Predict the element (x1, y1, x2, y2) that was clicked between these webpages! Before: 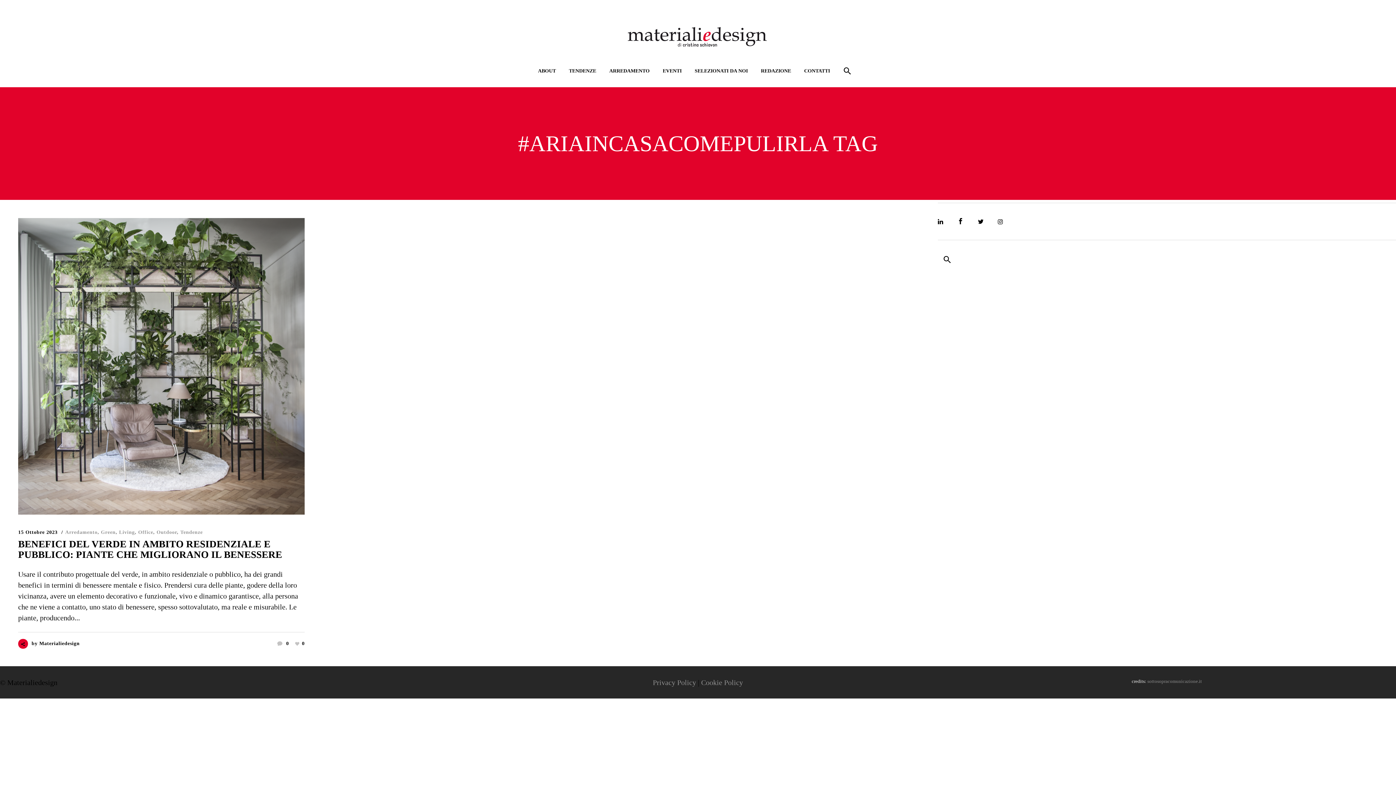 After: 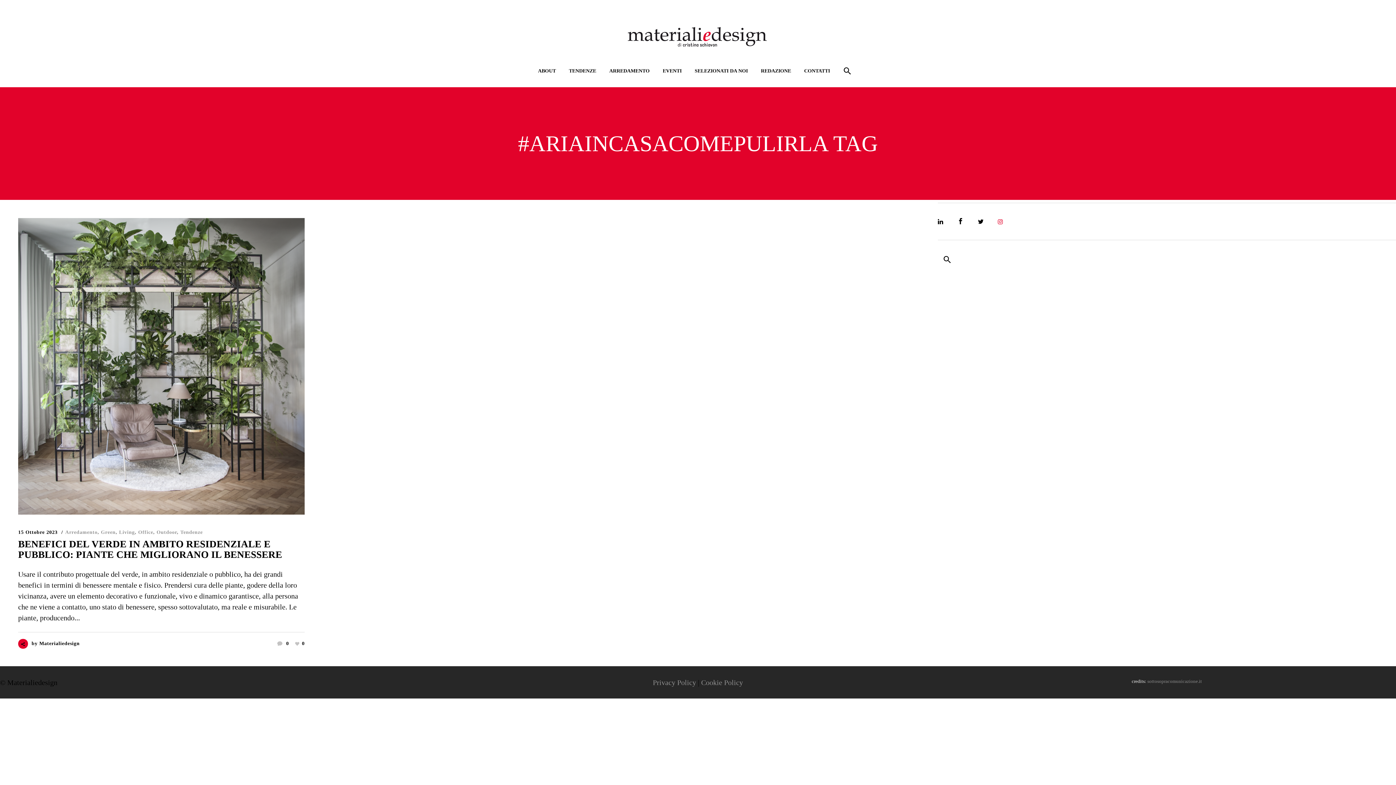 Action: bbox: (998, 218, 1003, 225)